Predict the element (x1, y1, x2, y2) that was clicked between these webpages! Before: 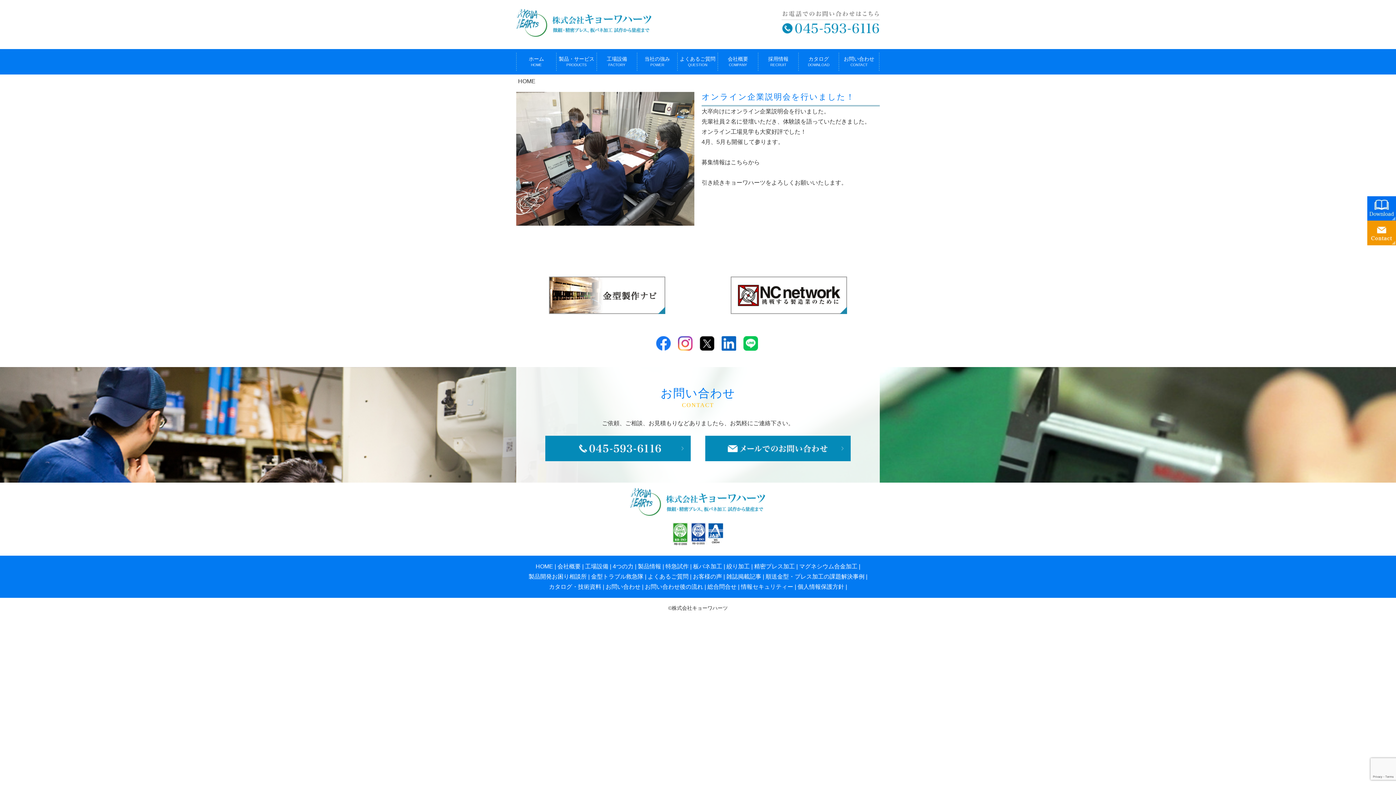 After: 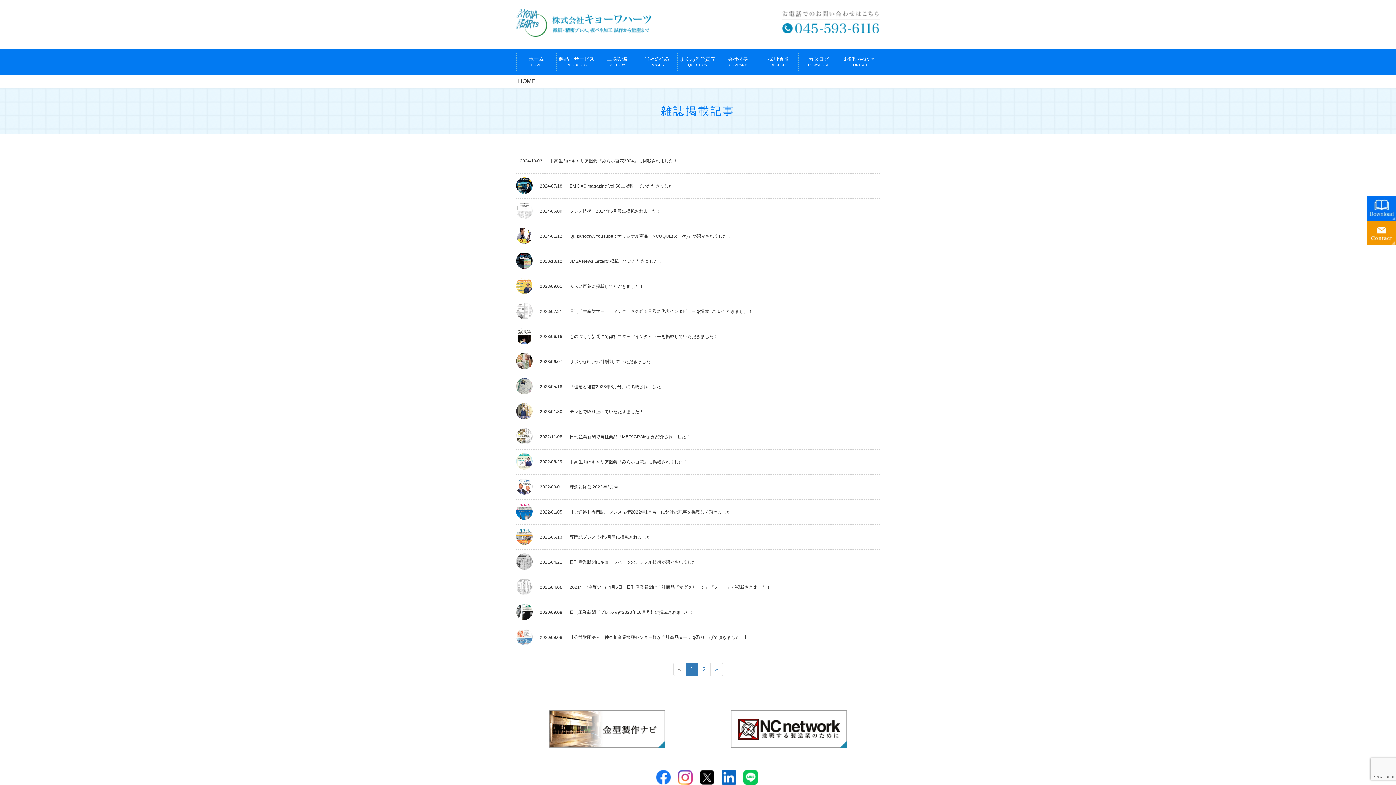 Action: label: 雑誌掲載記事 bbox: (726, 573, 764, 580)